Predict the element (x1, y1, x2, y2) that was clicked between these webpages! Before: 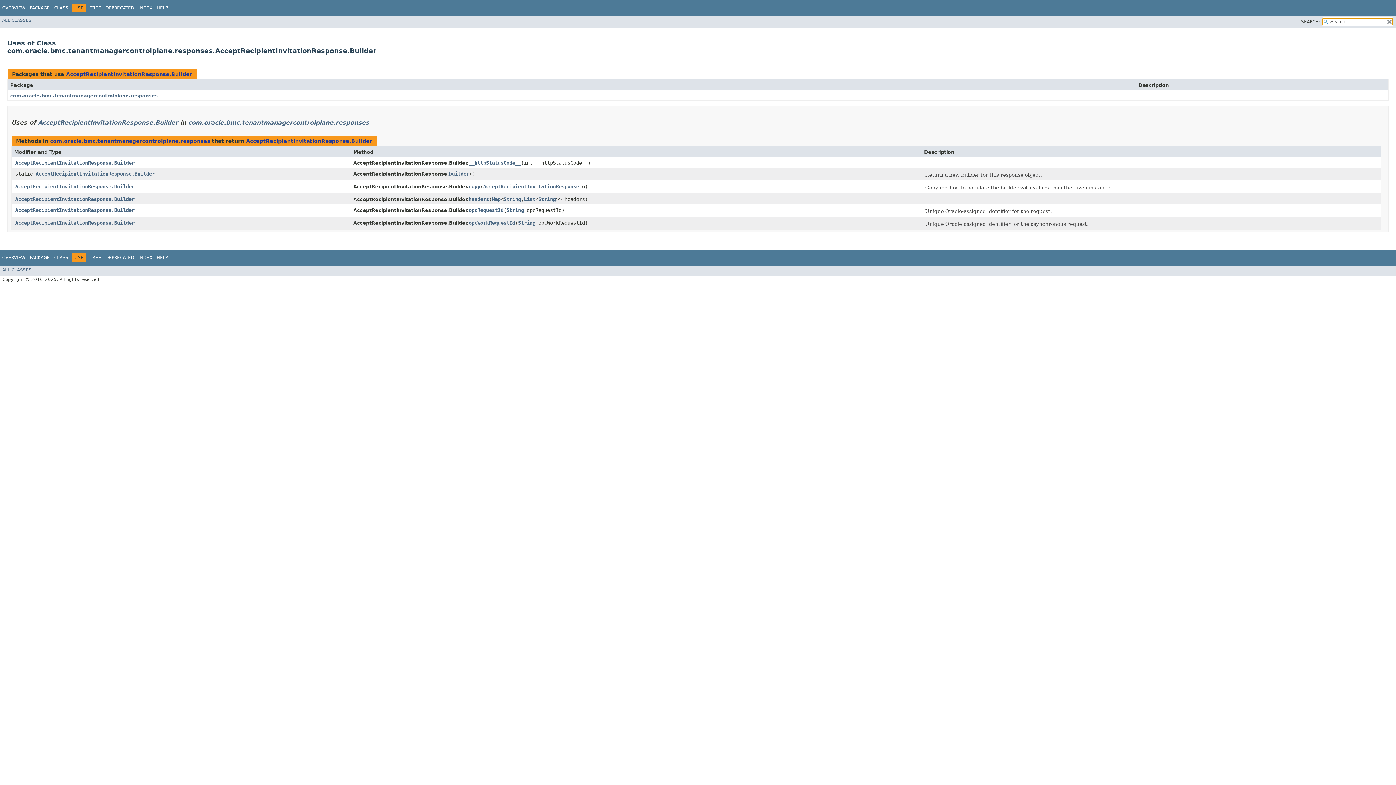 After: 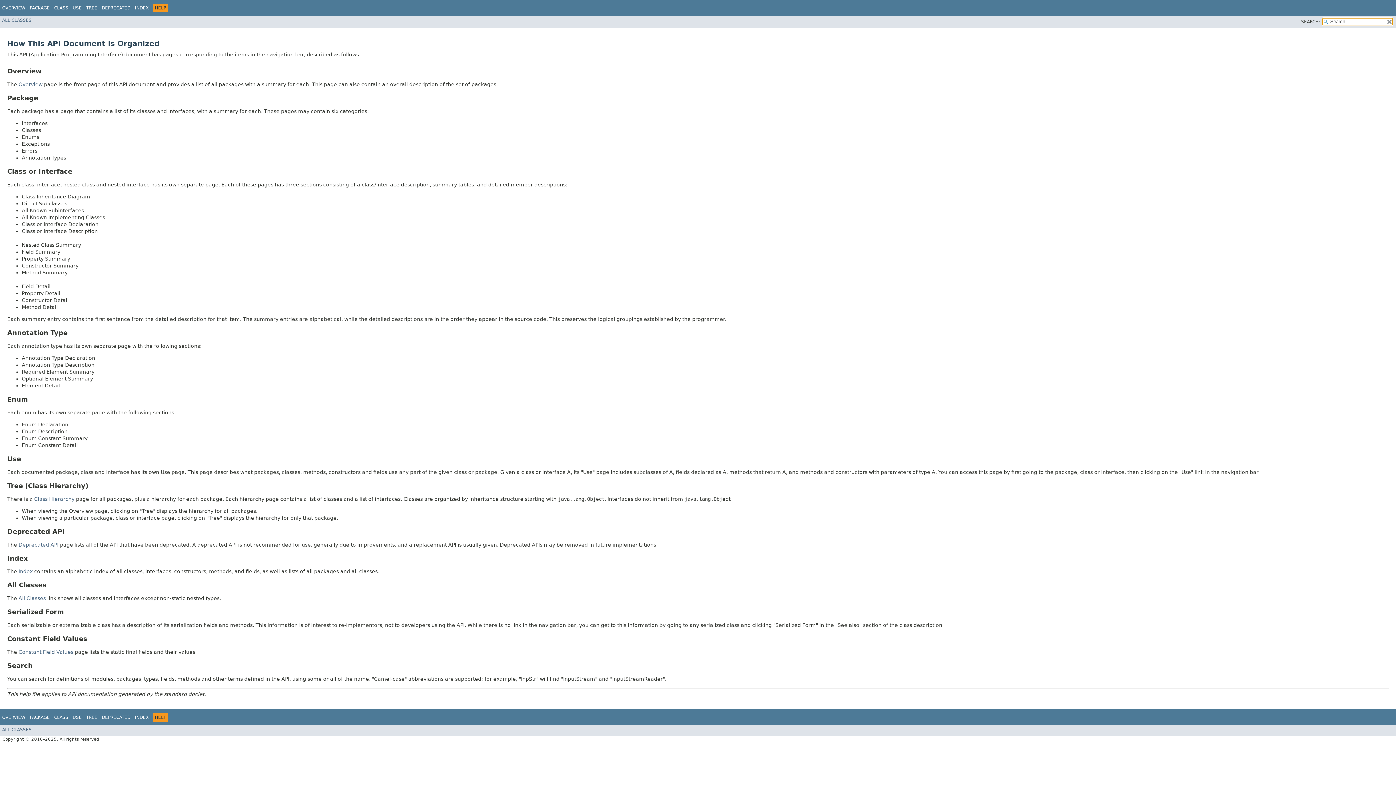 Action: bbox: (156, 5, 168, 10) label: HELP